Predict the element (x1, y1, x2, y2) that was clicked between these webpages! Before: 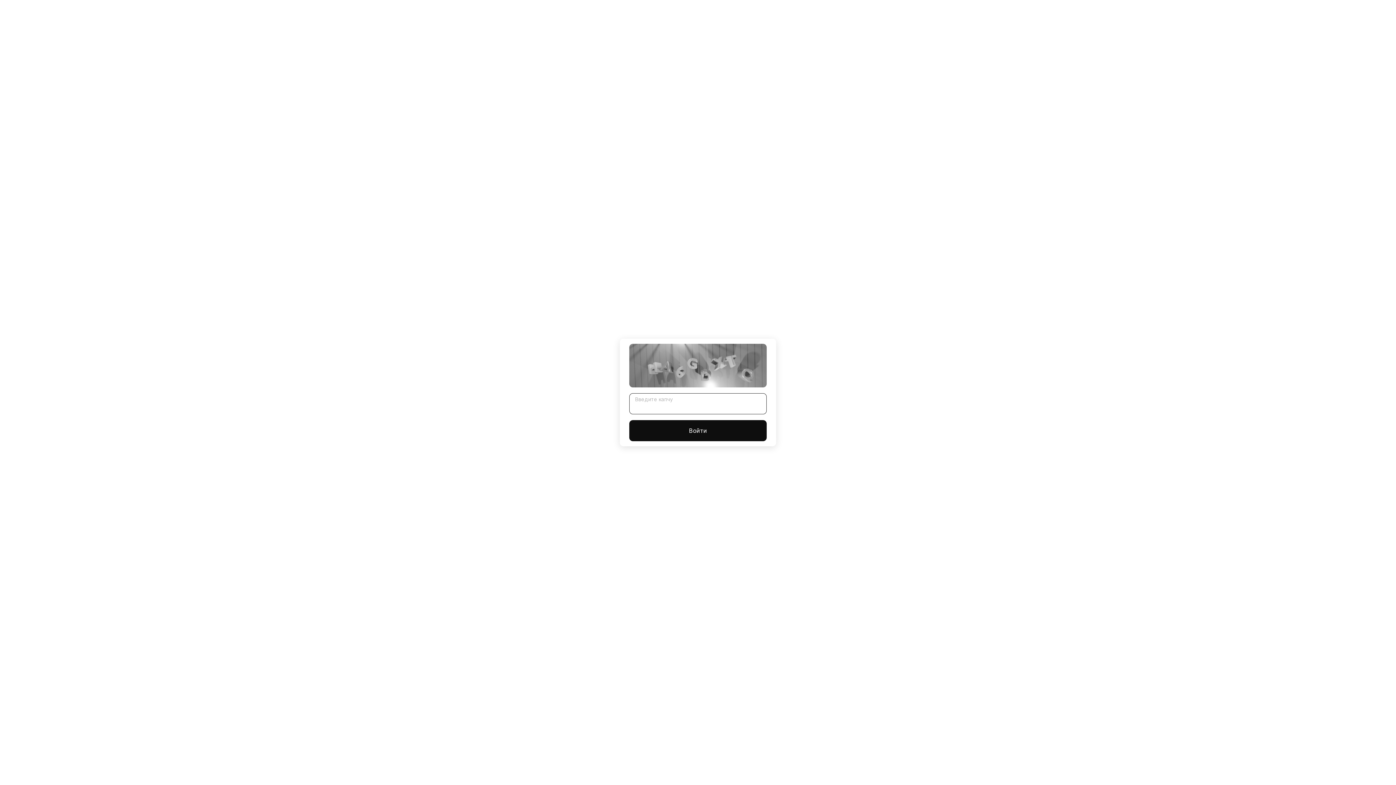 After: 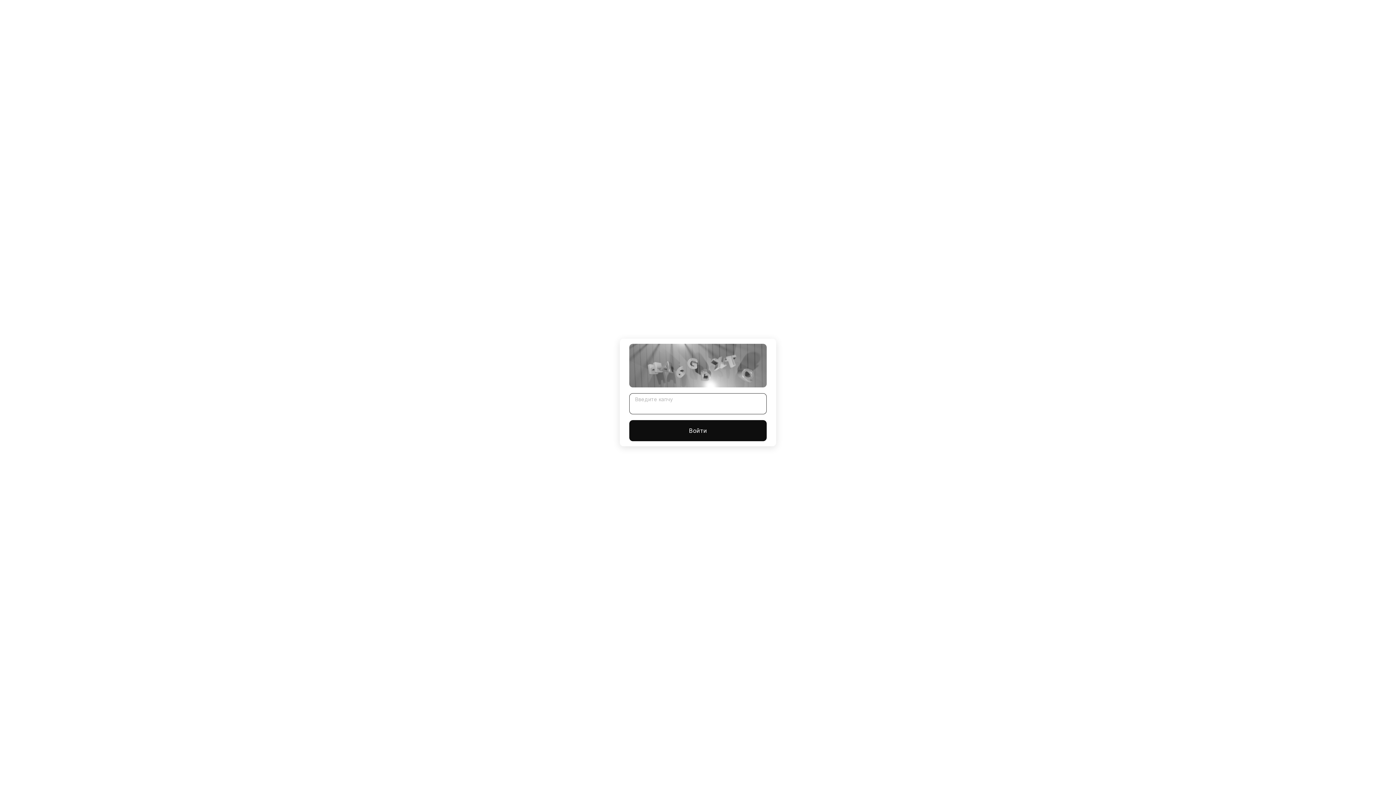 Action: bbox: (629, 420, 766, 441) label: Войти